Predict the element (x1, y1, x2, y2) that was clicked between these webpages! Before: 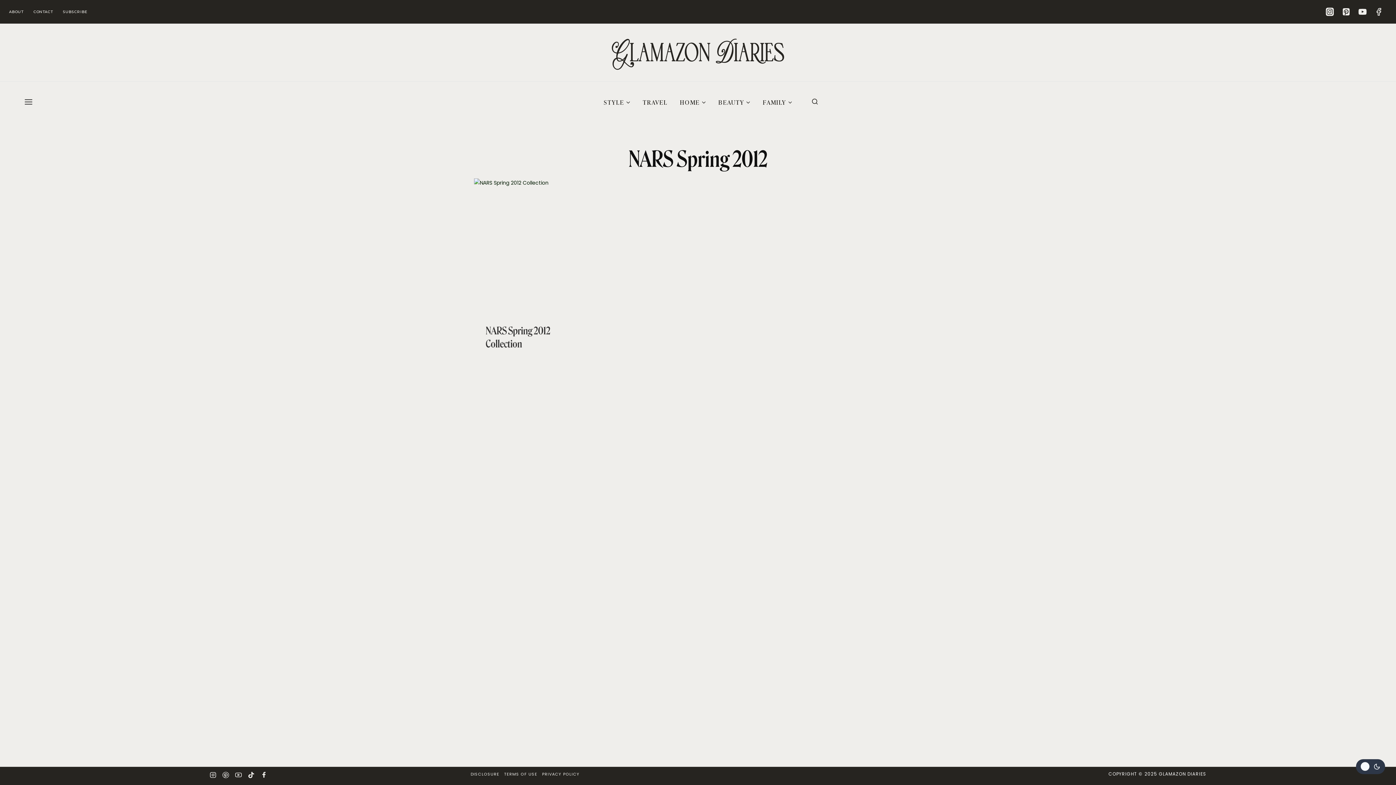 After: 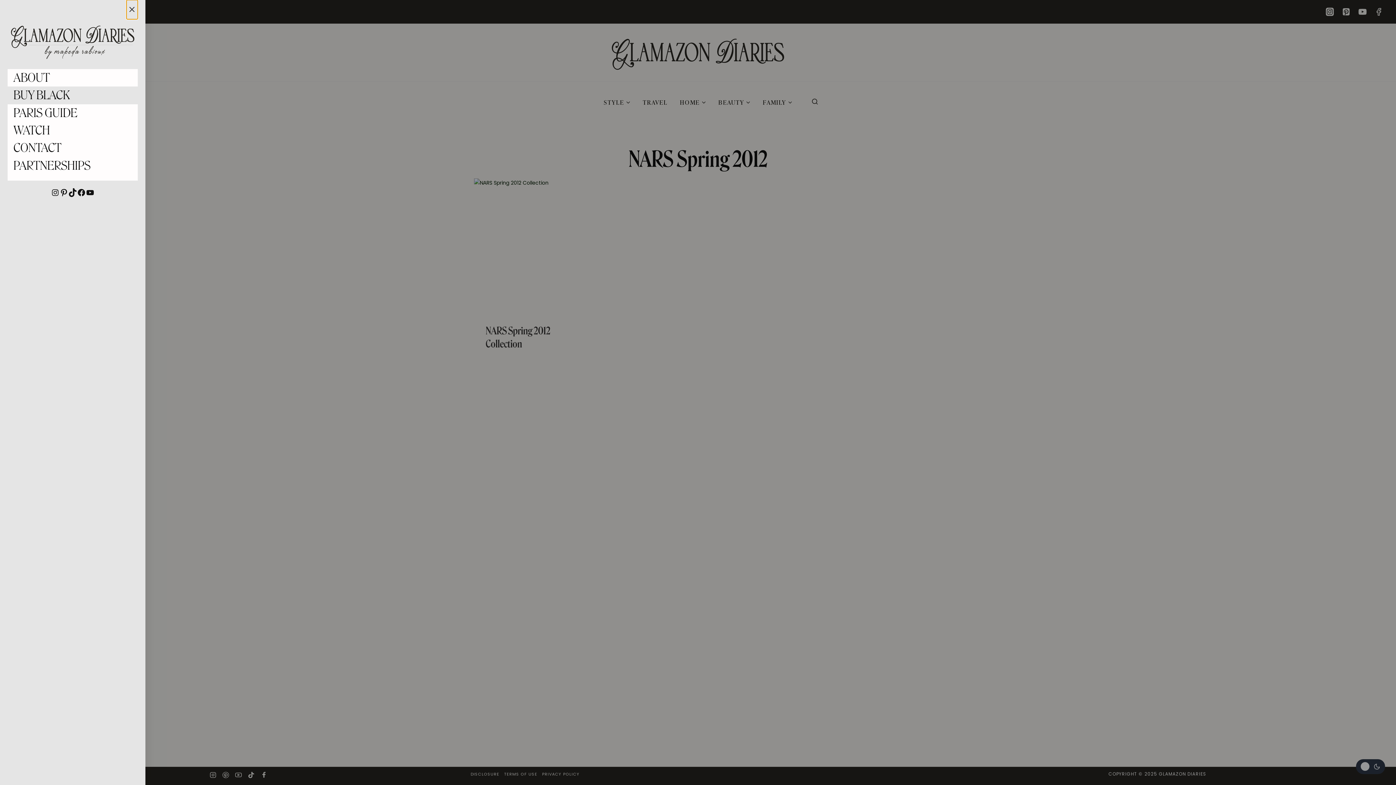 Action: bbox: (8, 95, 36, 108)